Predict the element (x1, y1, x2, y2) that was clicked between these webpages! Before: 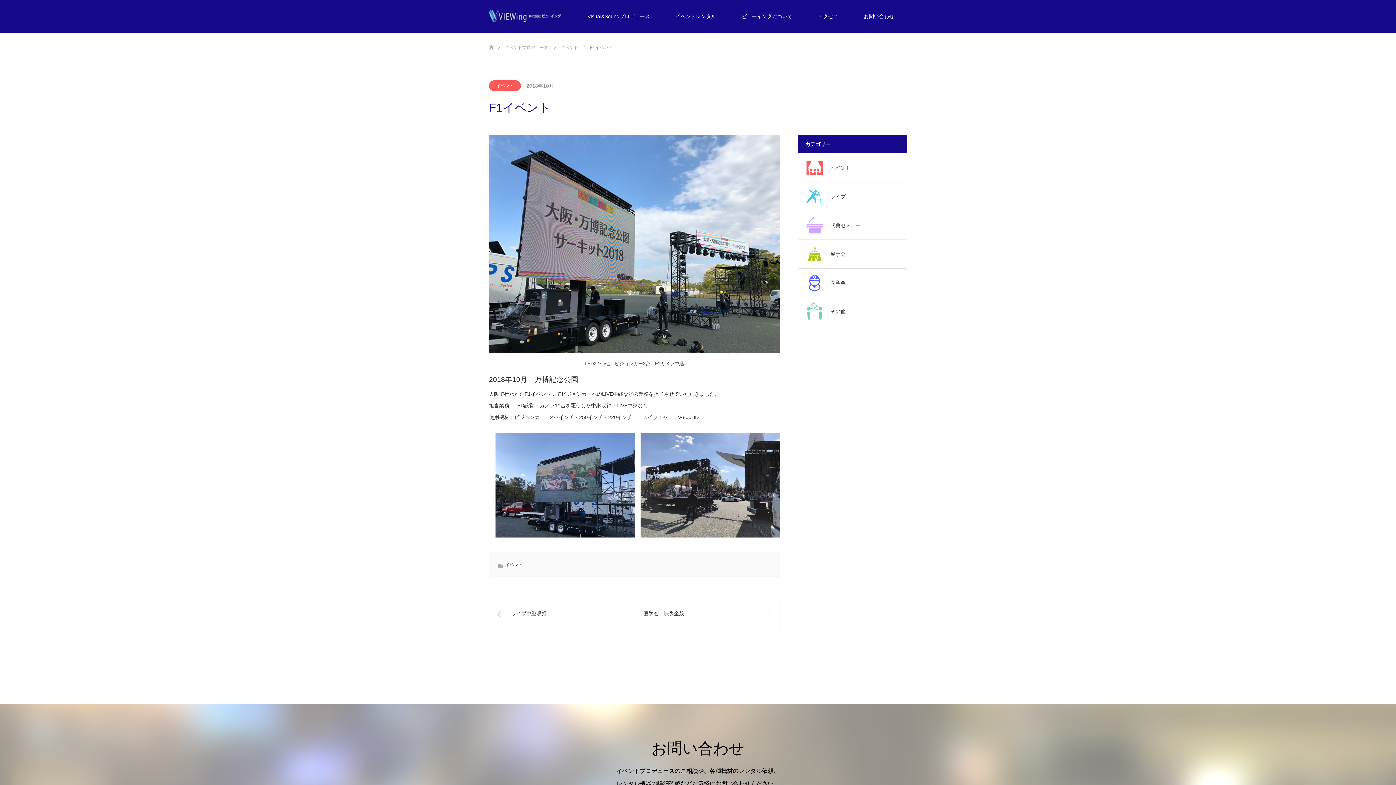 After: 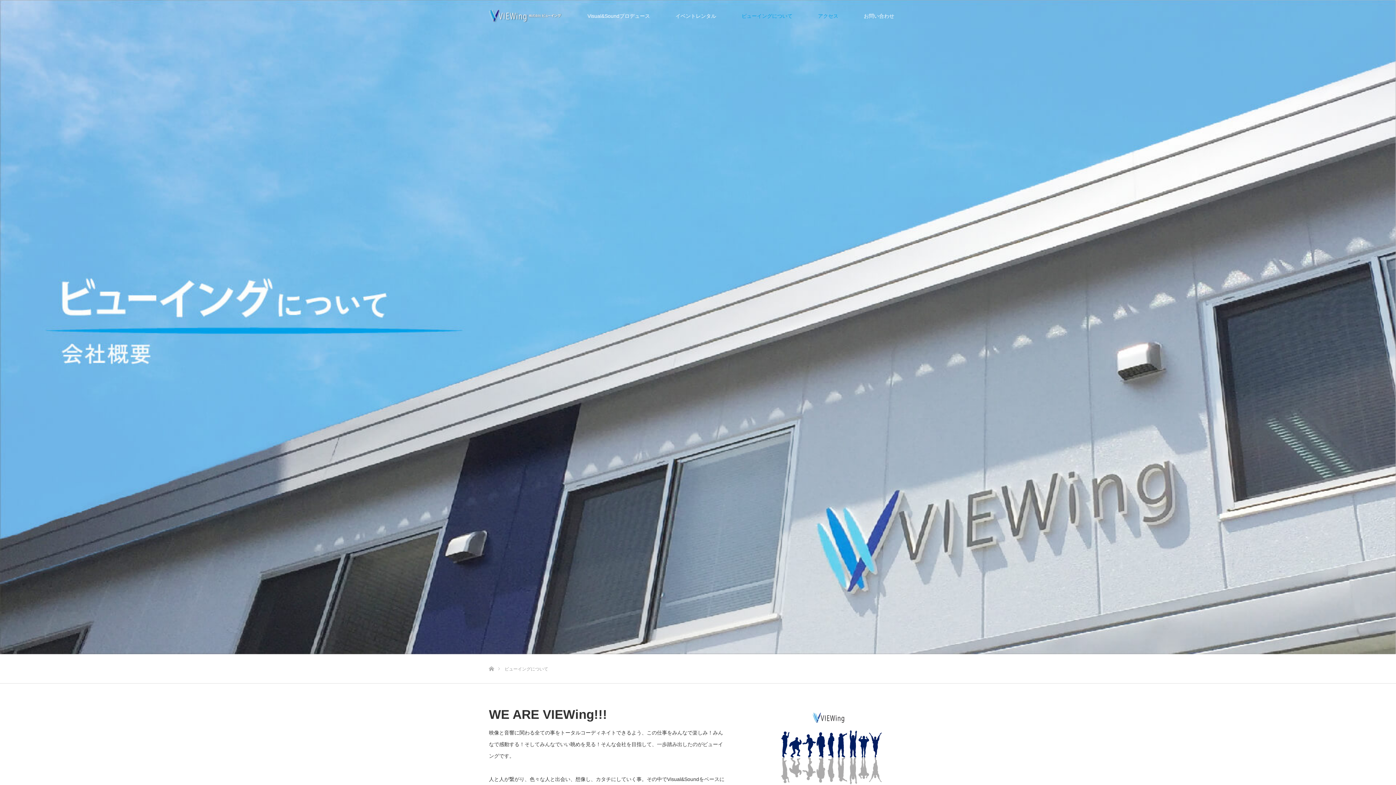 Action: bbox: (729, 0, 805, 32) label: ビューイングについて